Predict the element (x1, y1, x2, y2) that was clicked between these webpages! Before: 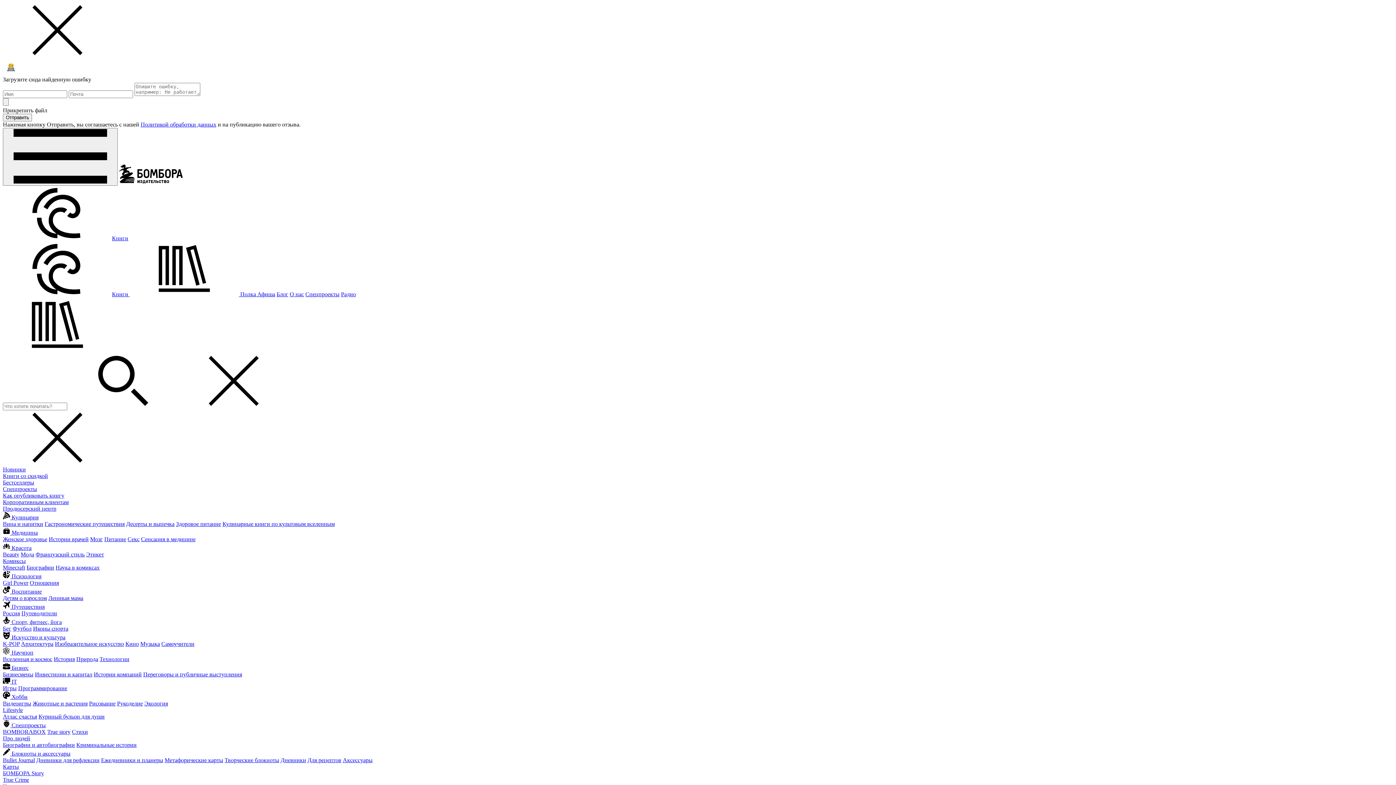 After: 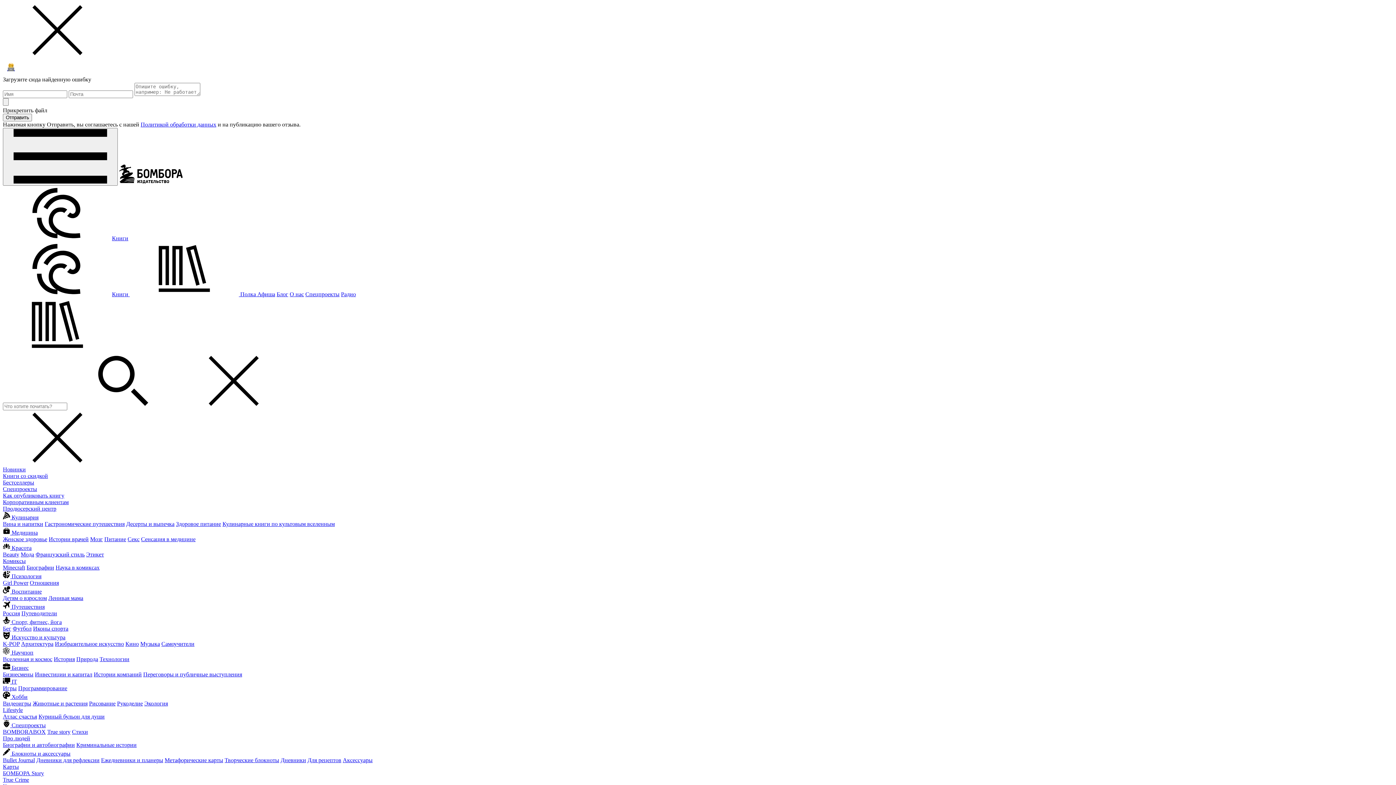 Action: bbox: (2, 564, 25, 570) label: Minecraft